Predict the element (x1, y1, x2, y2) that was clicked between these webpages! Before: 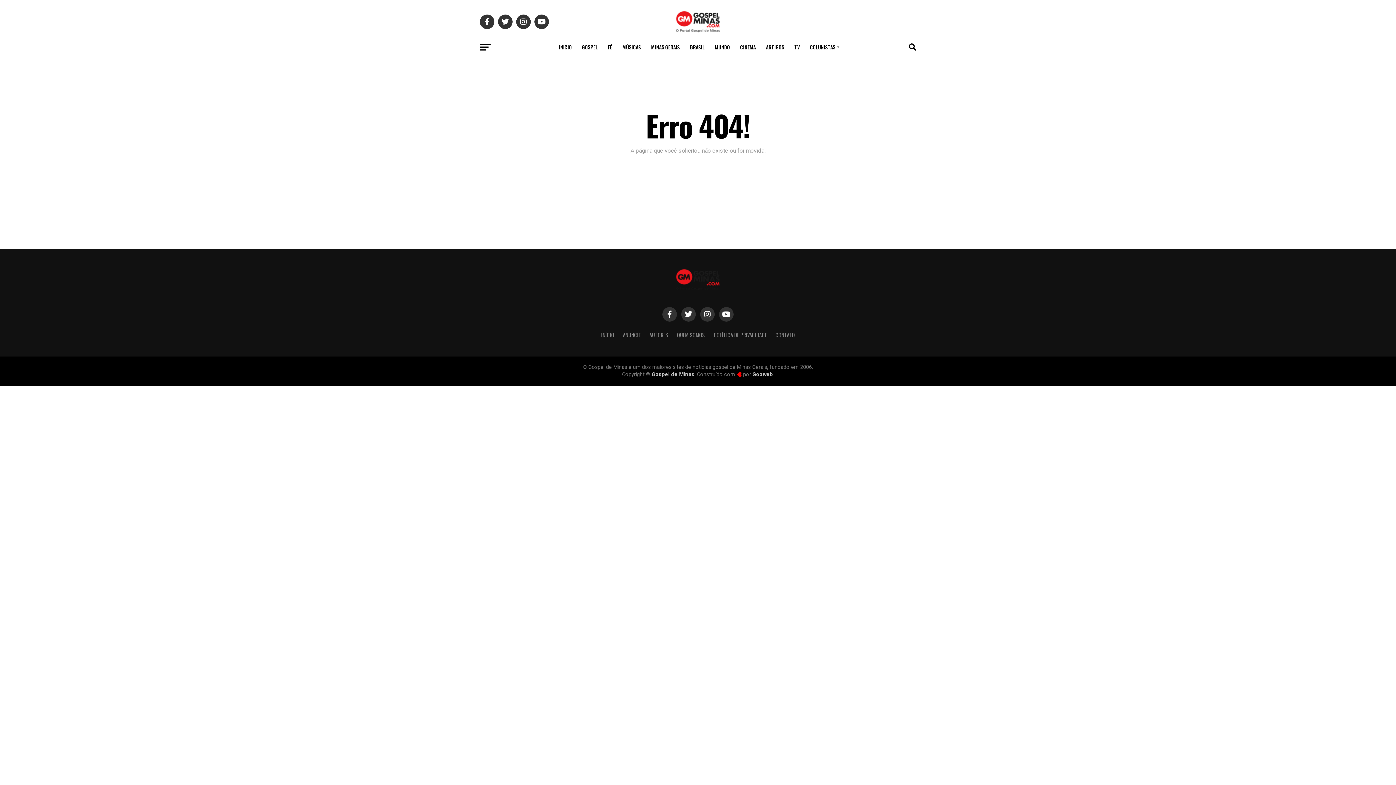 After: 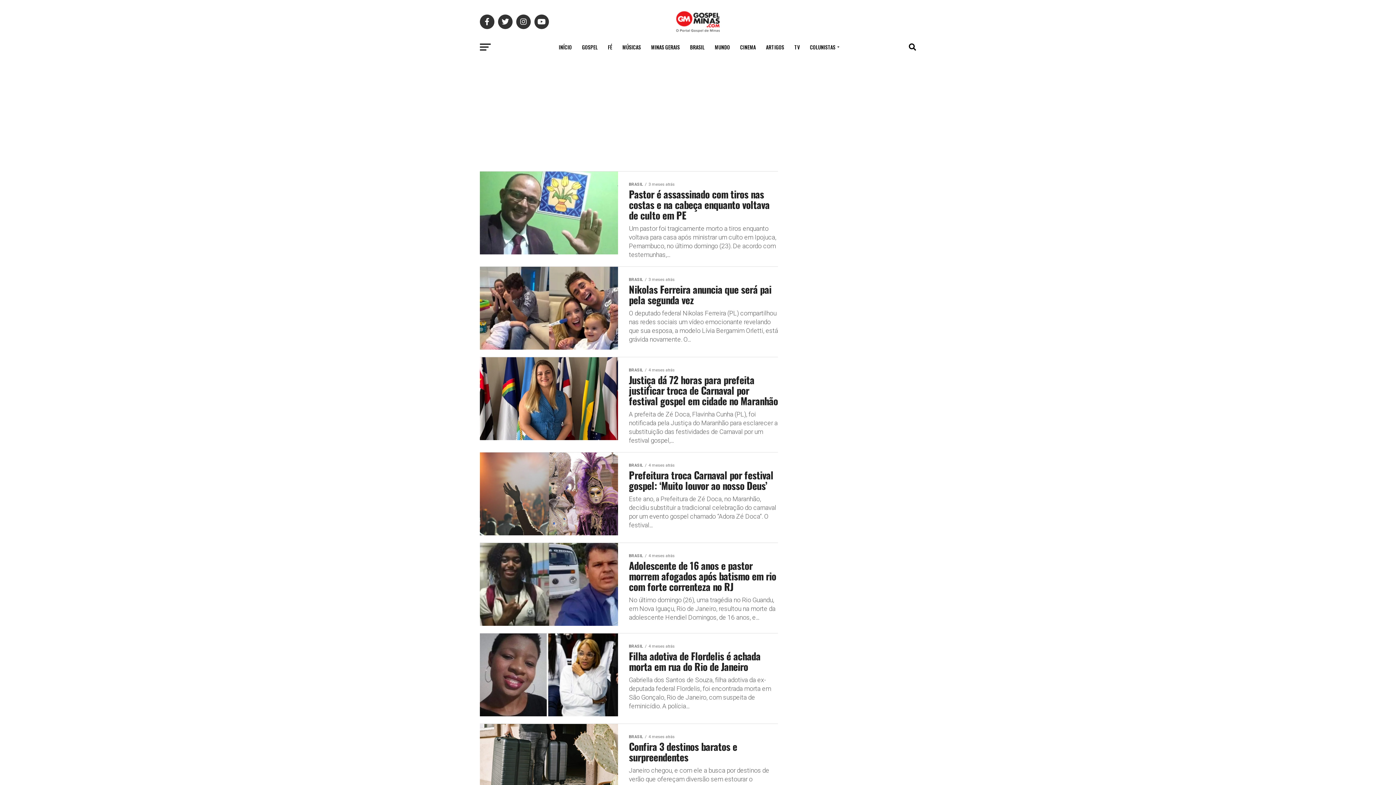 Action: bbox: (685, 38, 709, 56) label: BRASIL